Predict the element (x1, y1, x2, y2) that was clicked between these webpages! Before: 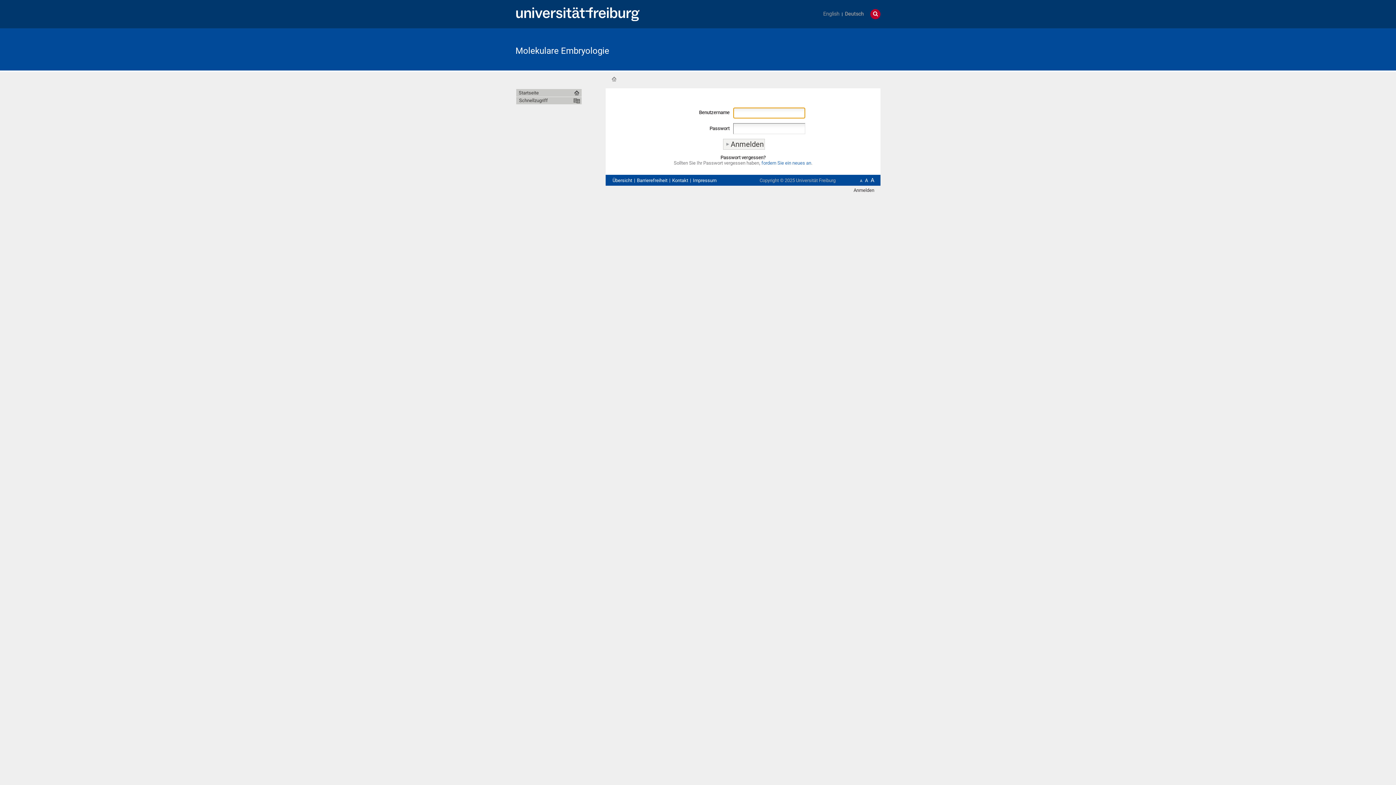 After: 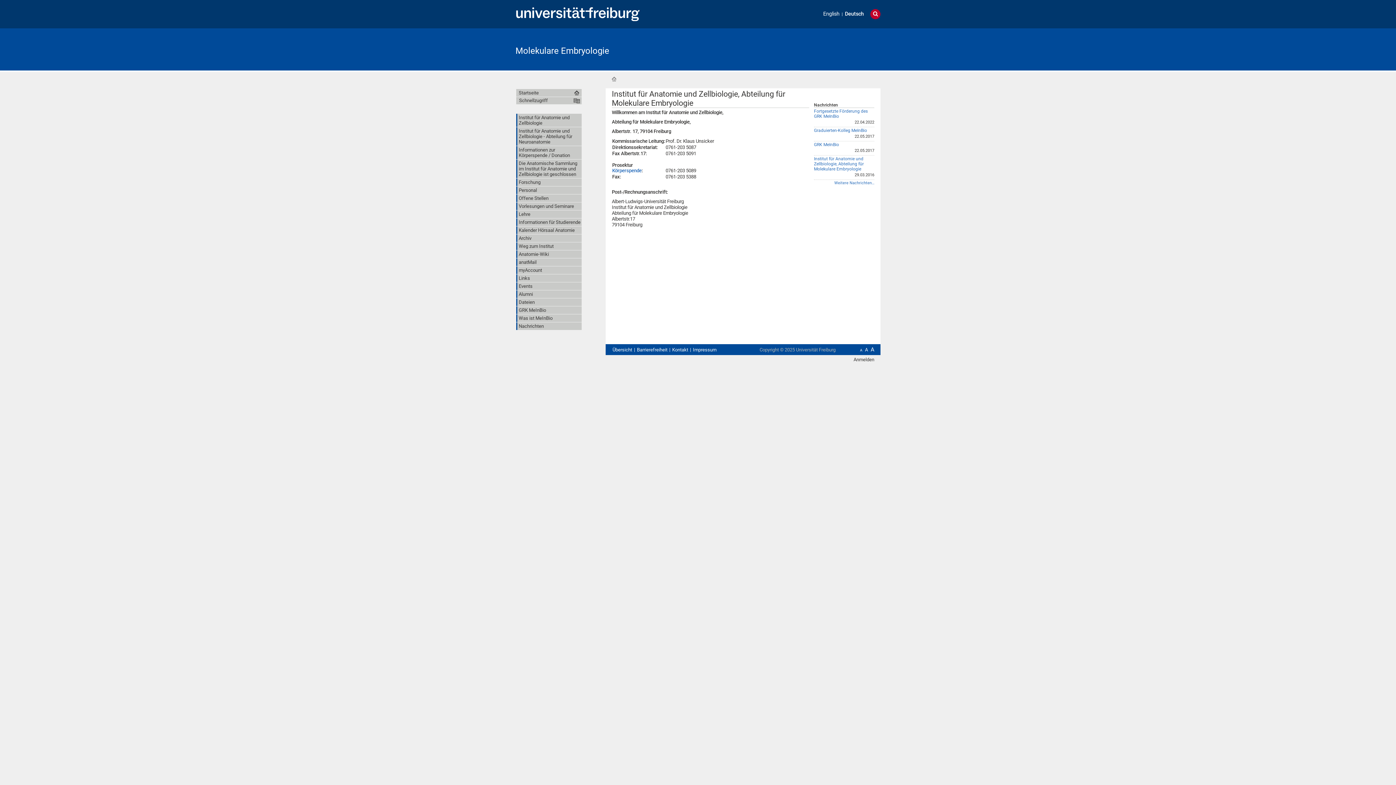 Action: label: Startseite bbox: (516, 88, 581, 96)